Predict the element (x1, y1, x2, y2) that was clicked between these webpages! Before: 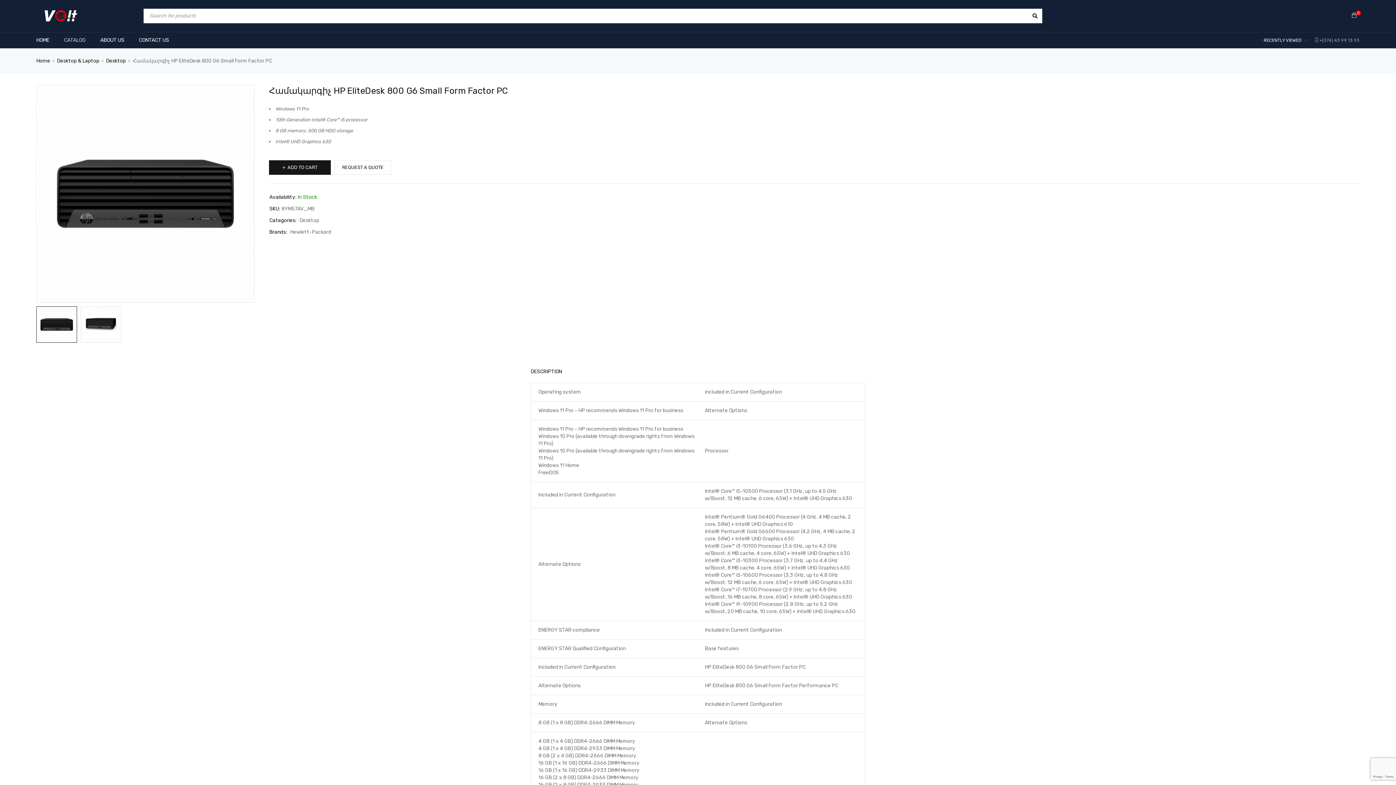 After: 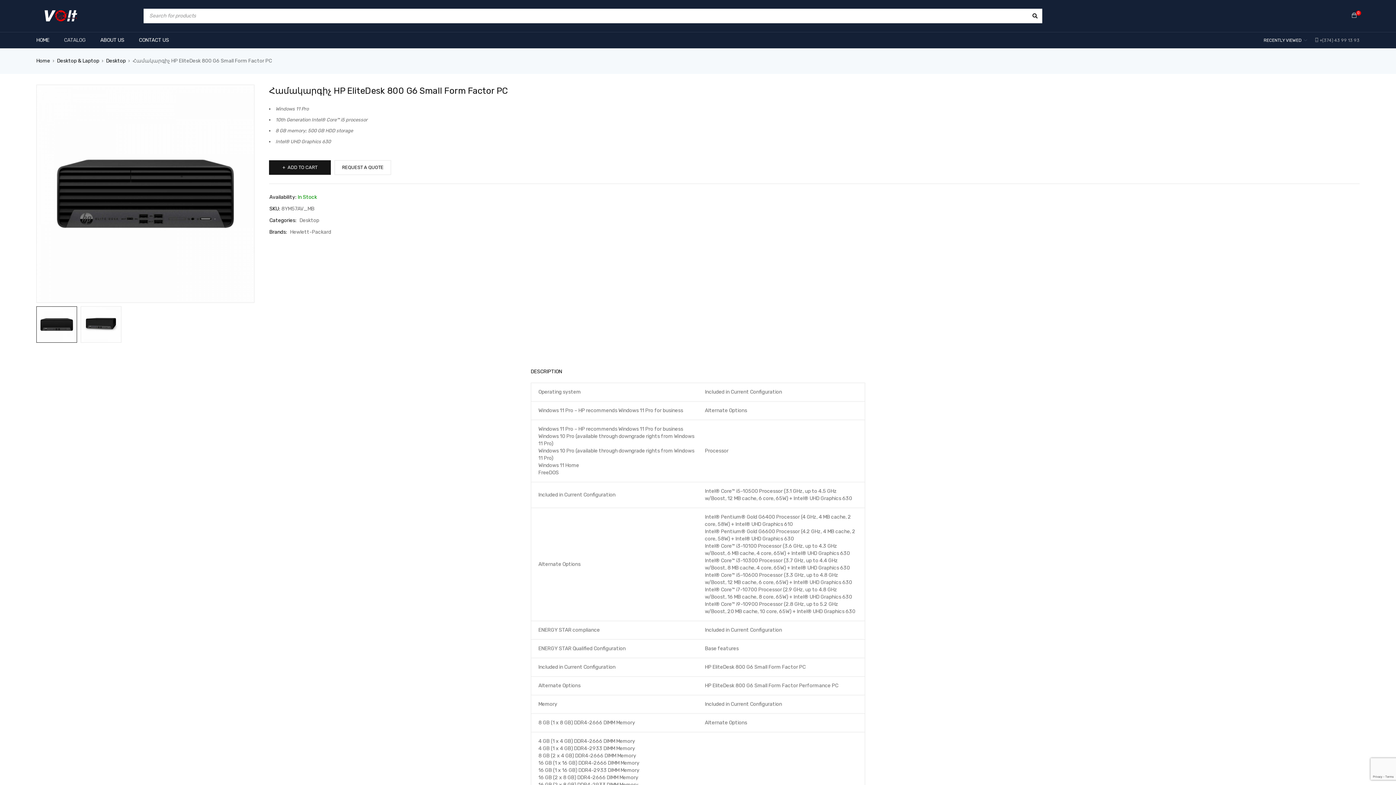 Action: label: DESCRIPTION bbox: (530, 368, 562, 375)